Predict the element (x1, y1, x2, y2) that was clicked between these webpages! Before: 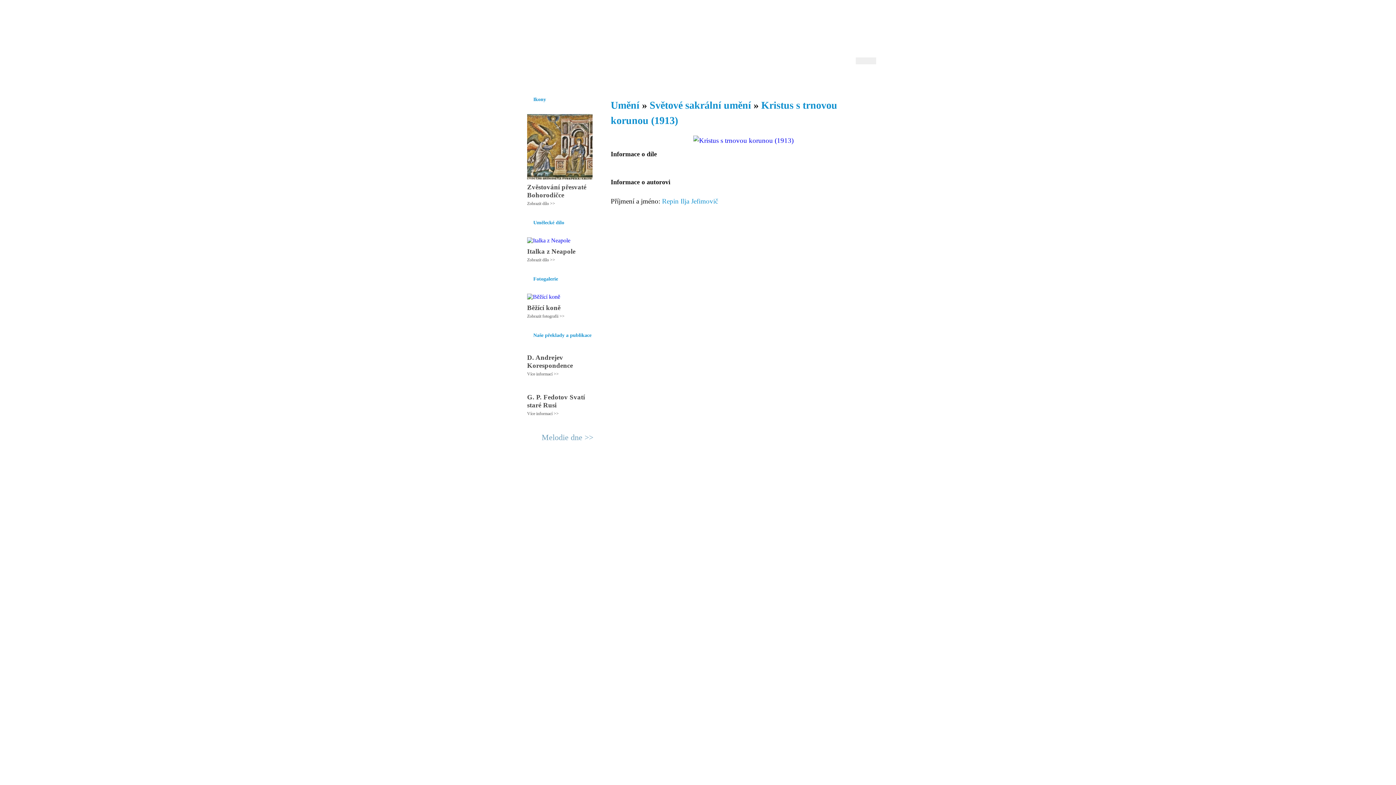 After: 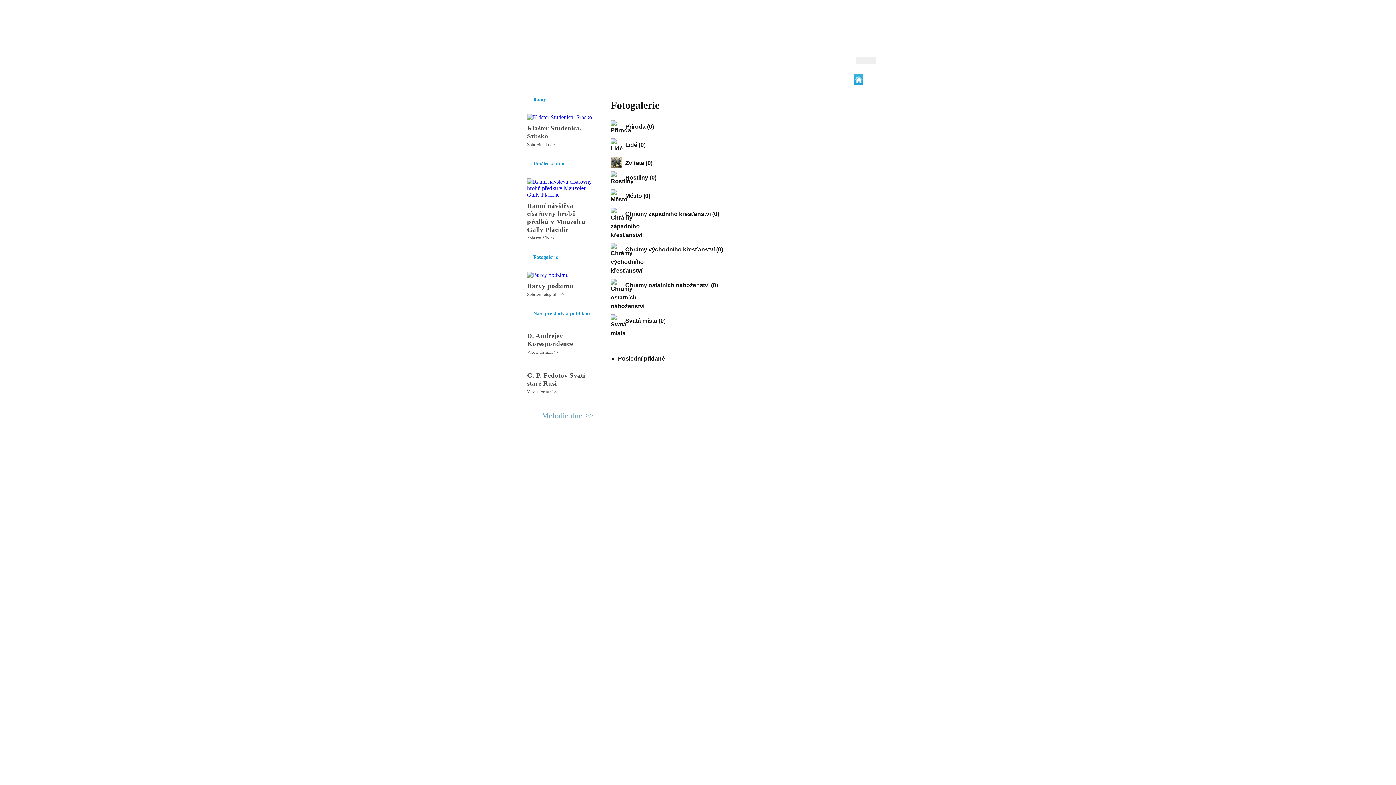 Action: bbox: (673, 76, 700, 89) label: Fotogalerie